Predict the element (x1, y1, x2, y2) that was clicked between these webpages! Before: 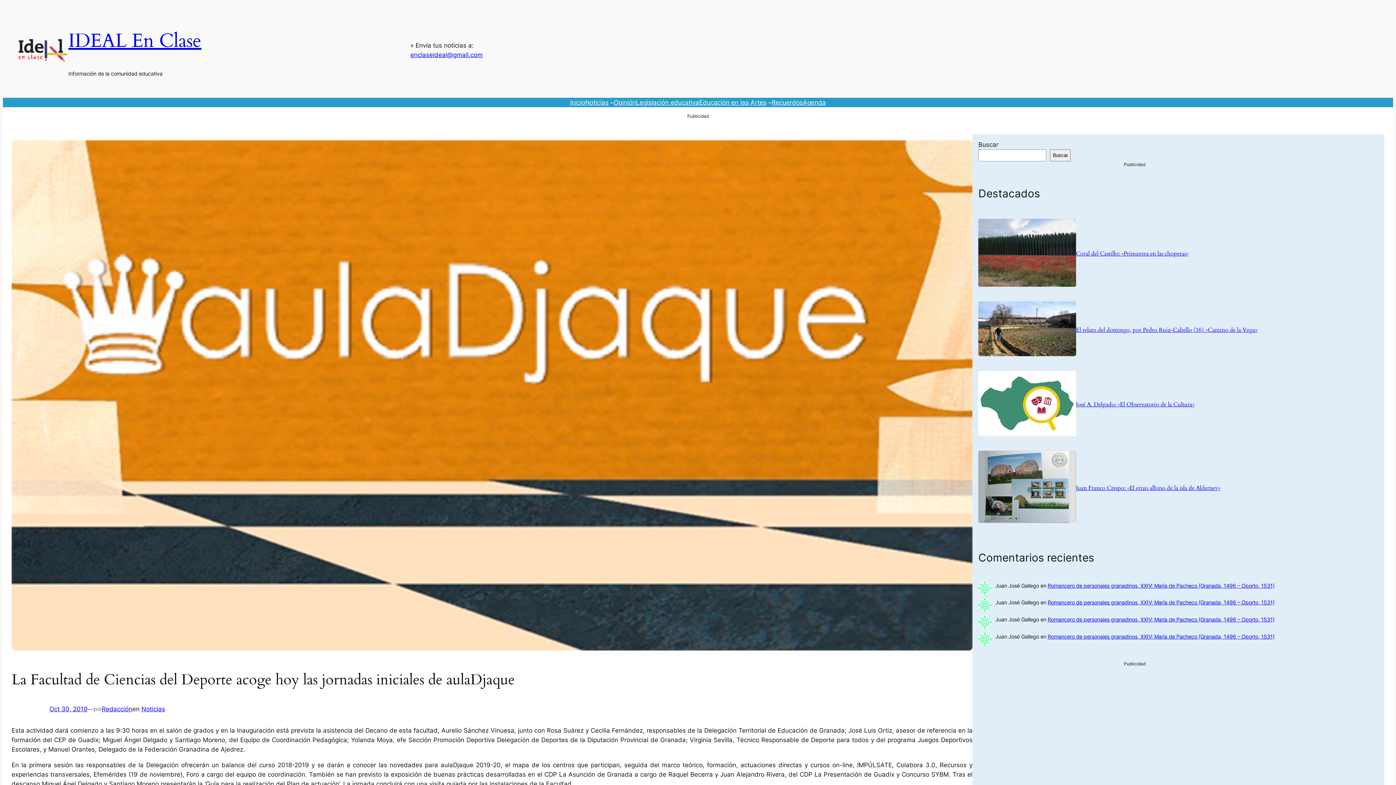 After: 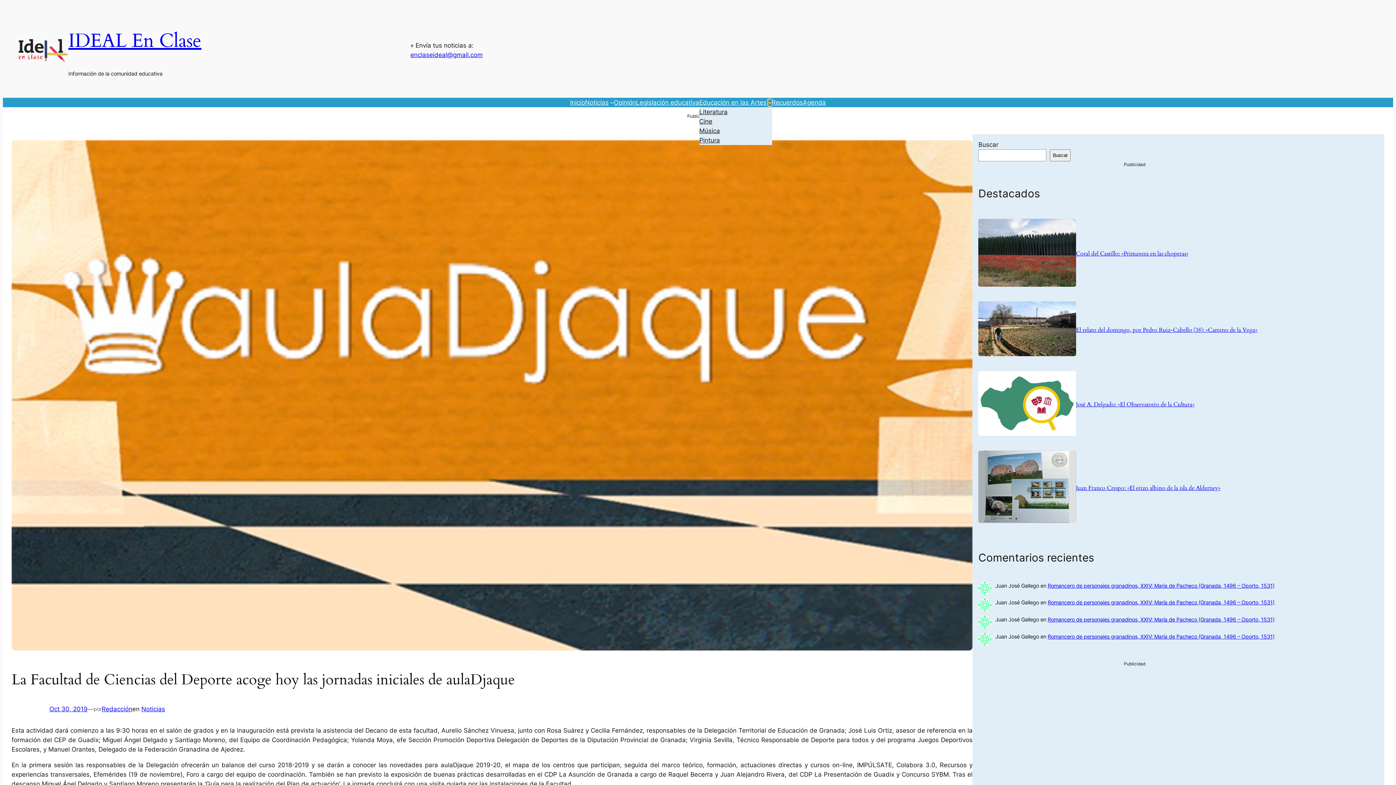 Action: bbox: (768, 100, 771, 104) label: Submenú de Educación en las Artes